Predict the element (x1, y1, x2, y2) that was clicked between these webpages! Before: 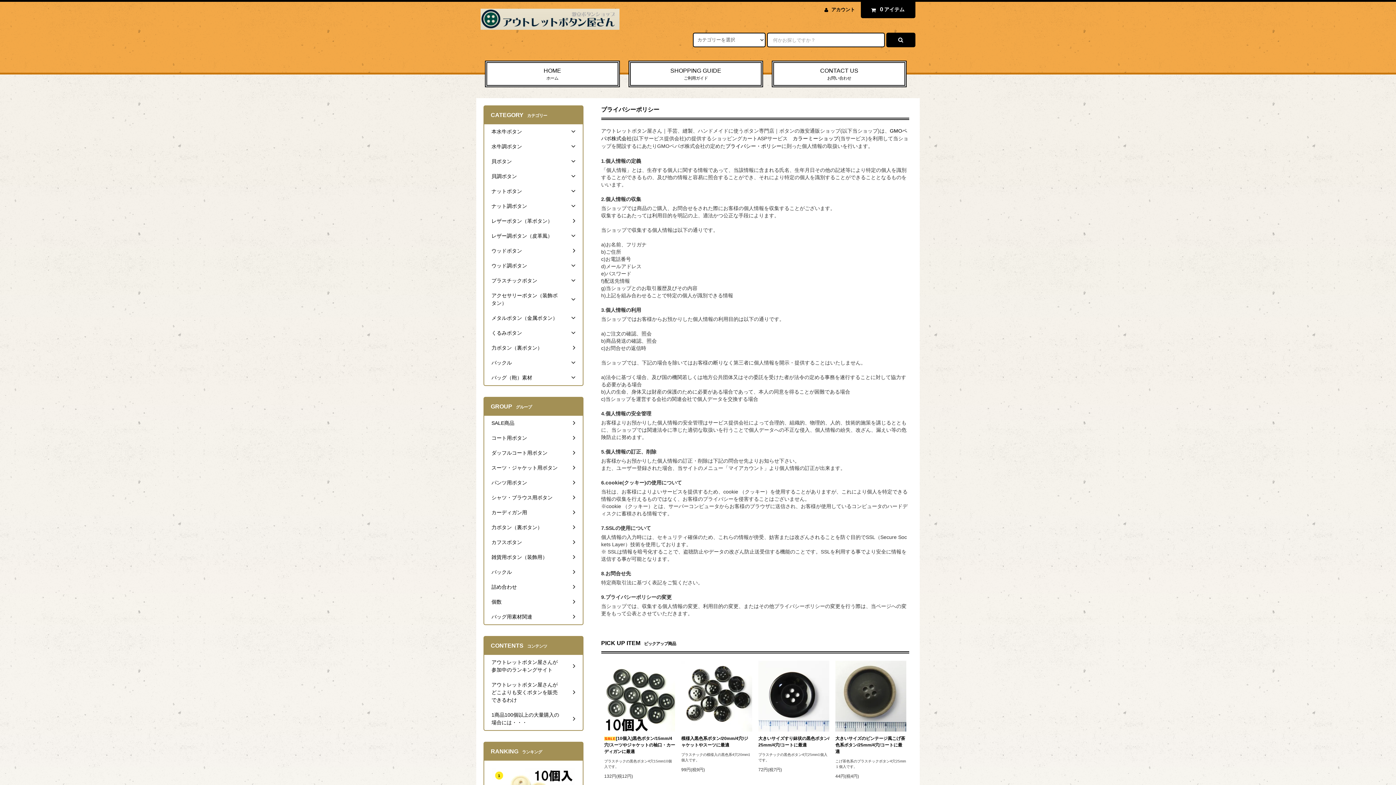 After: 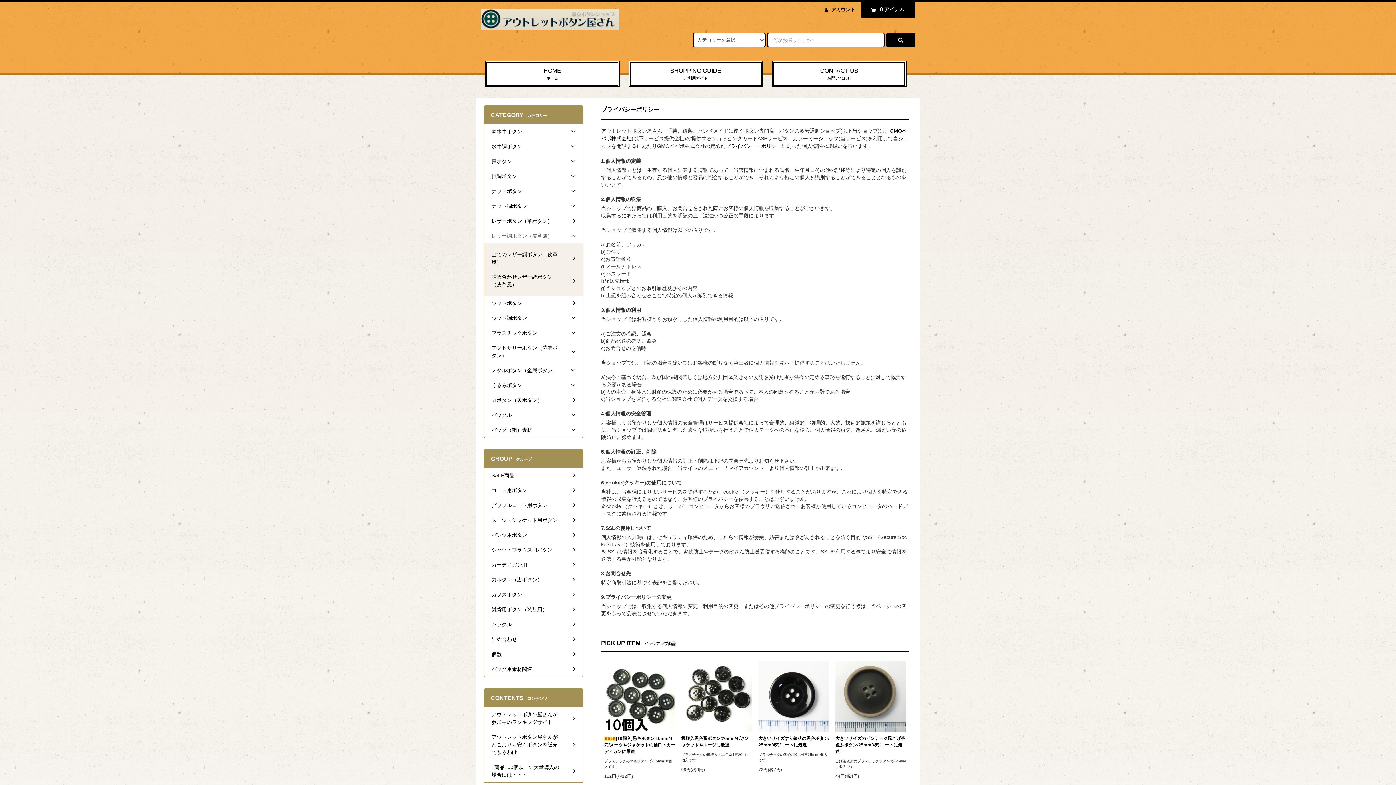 Action: bbox: (484, 228, 582, 243) label: レザー調ボタン（皮革風）	